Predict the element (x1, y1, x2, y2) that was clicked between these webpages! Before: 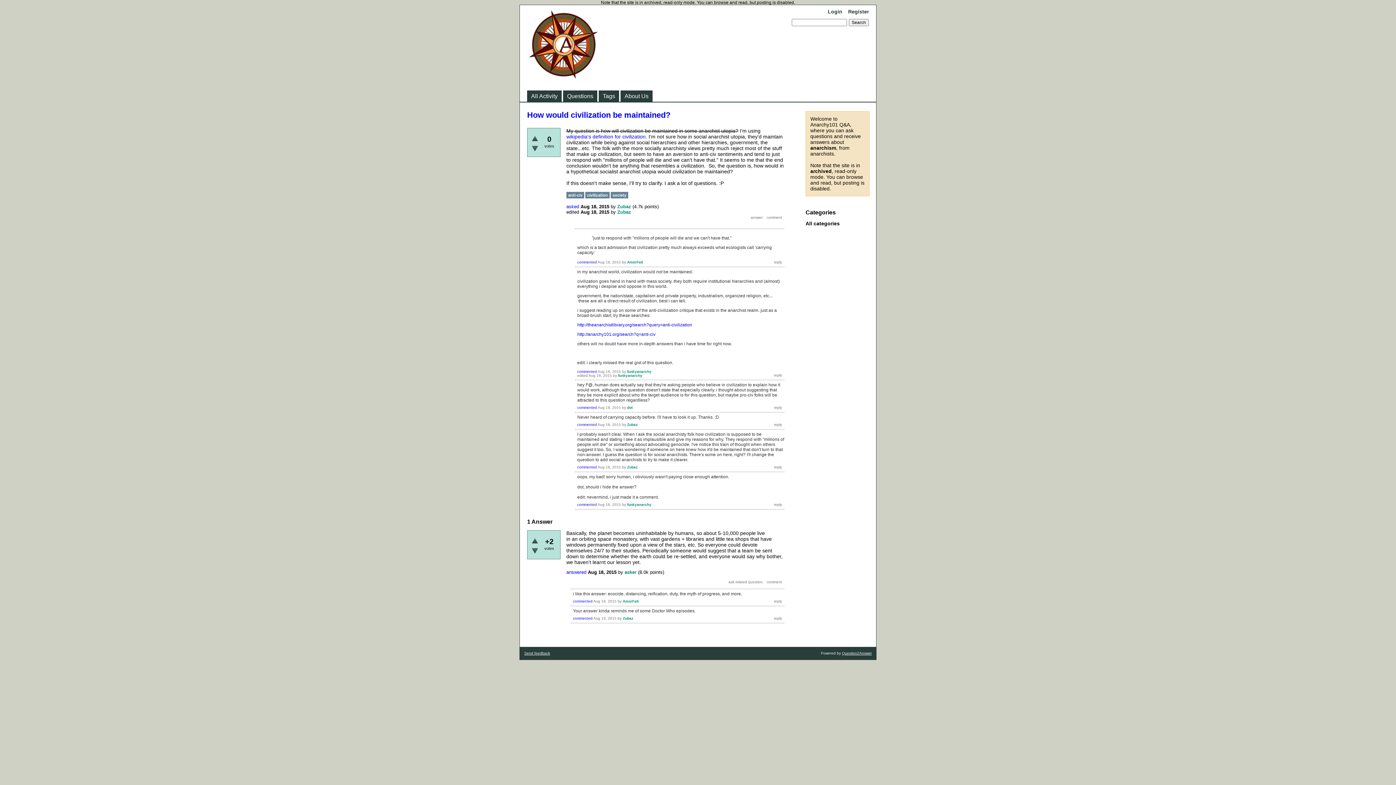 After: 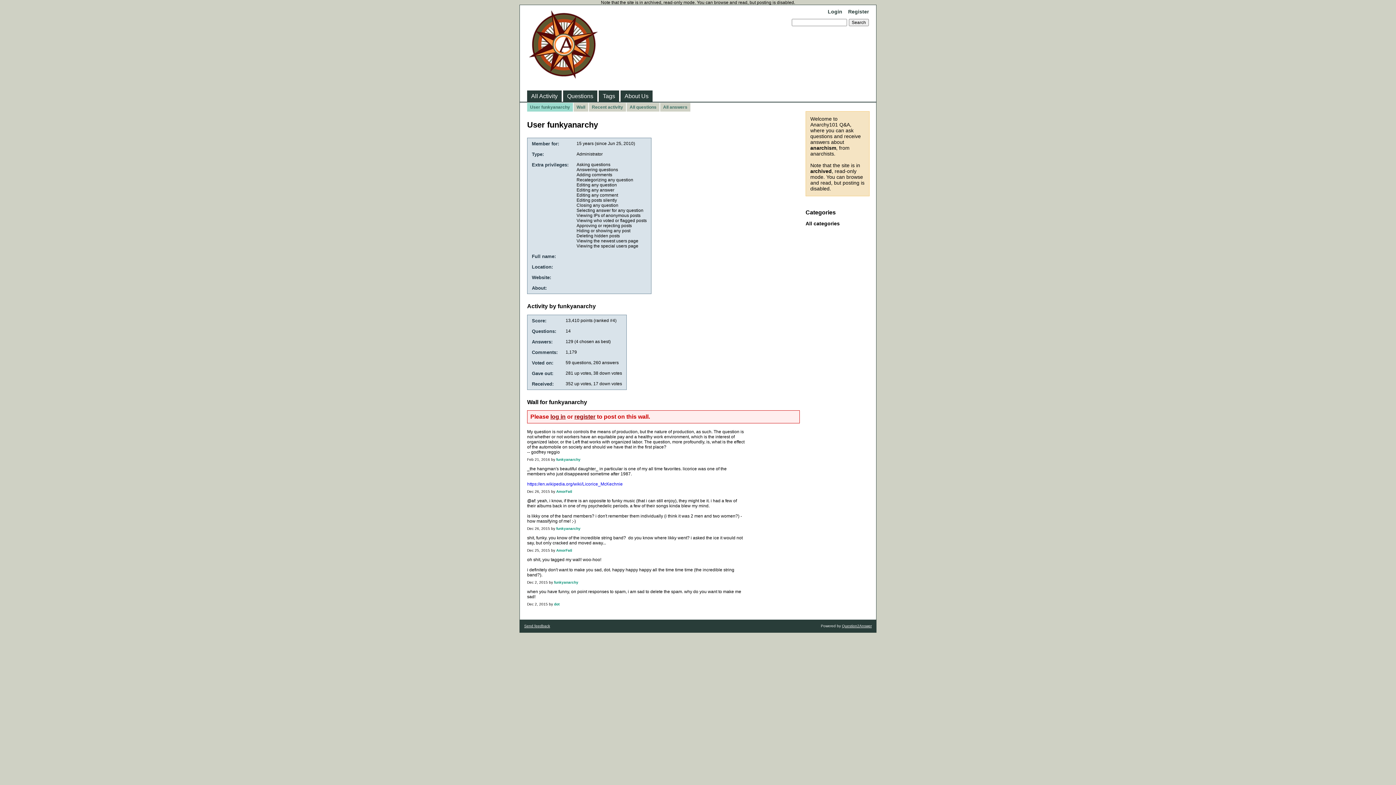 Action: bbox: (618, 373, 642, 377) label: funkyanarchy